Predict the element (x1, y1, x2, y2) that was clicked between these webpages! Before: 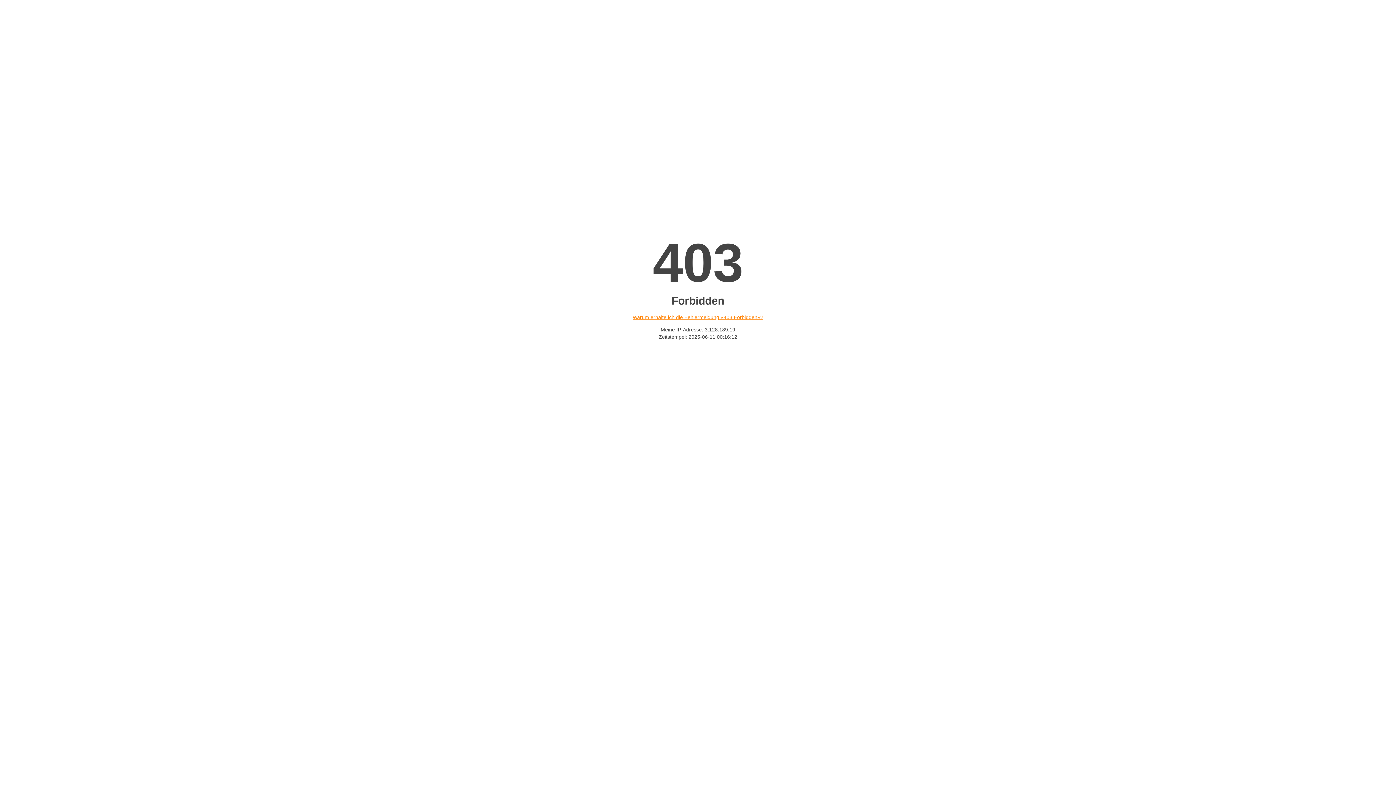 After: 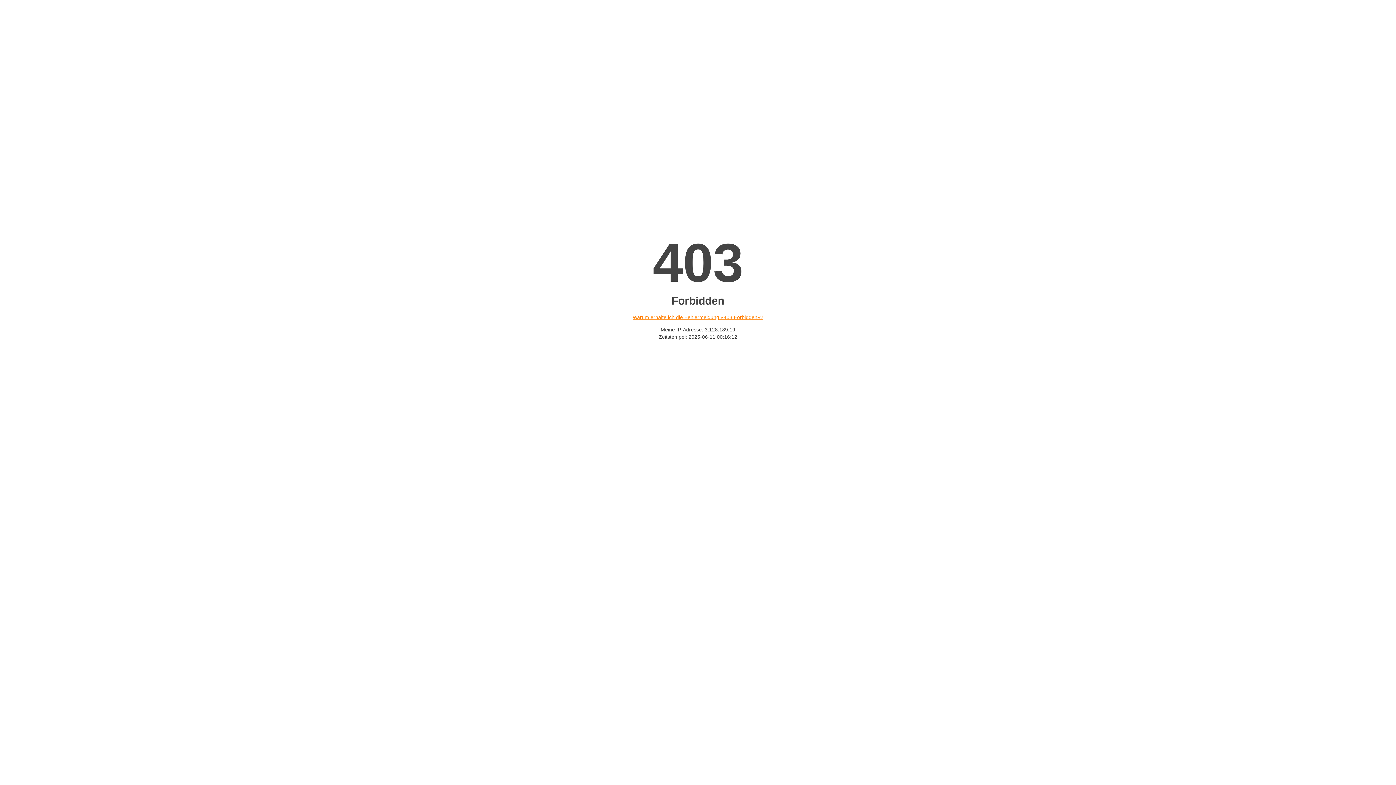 Action: bbox: (632, 314, 763, 320) label: Warum erhalte ich die Fehlermeldung «403 Forbidden»?